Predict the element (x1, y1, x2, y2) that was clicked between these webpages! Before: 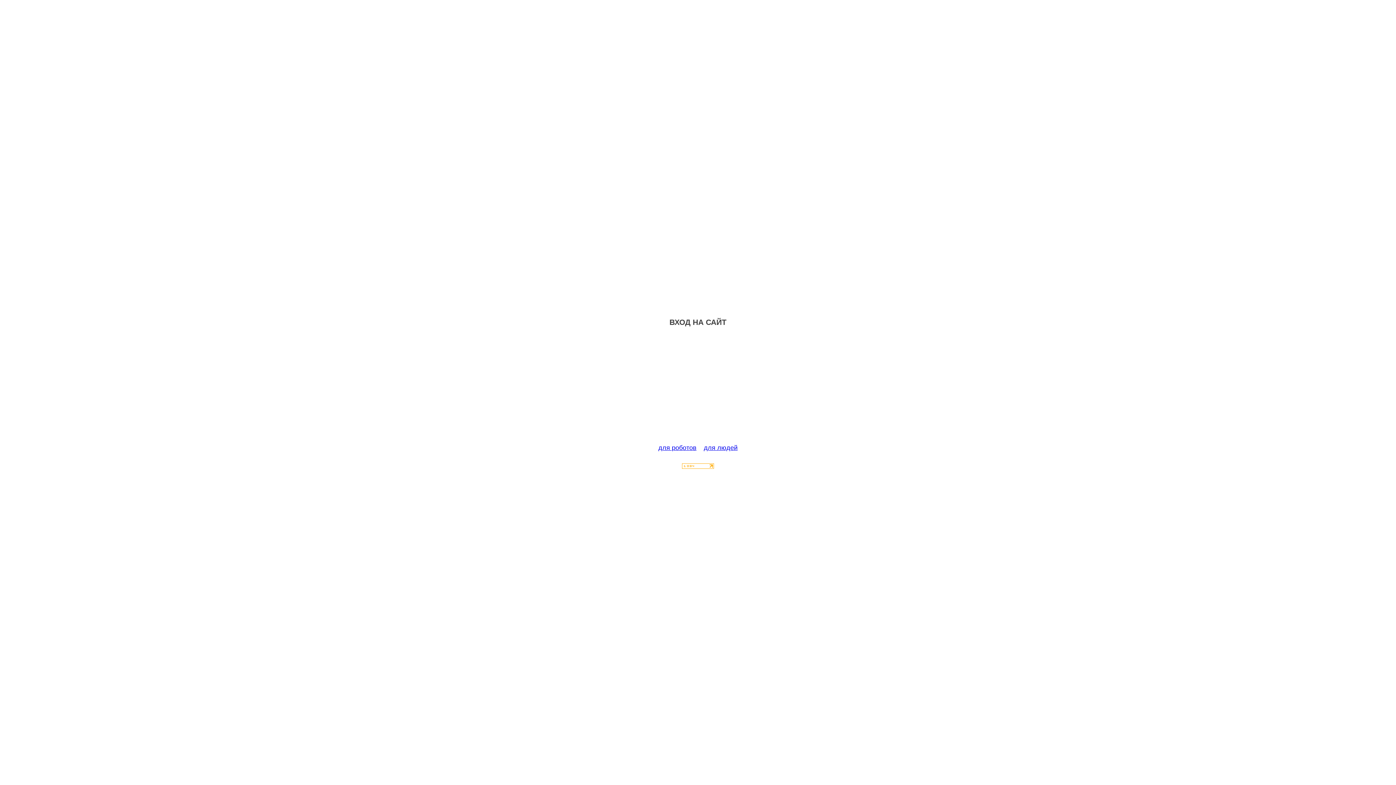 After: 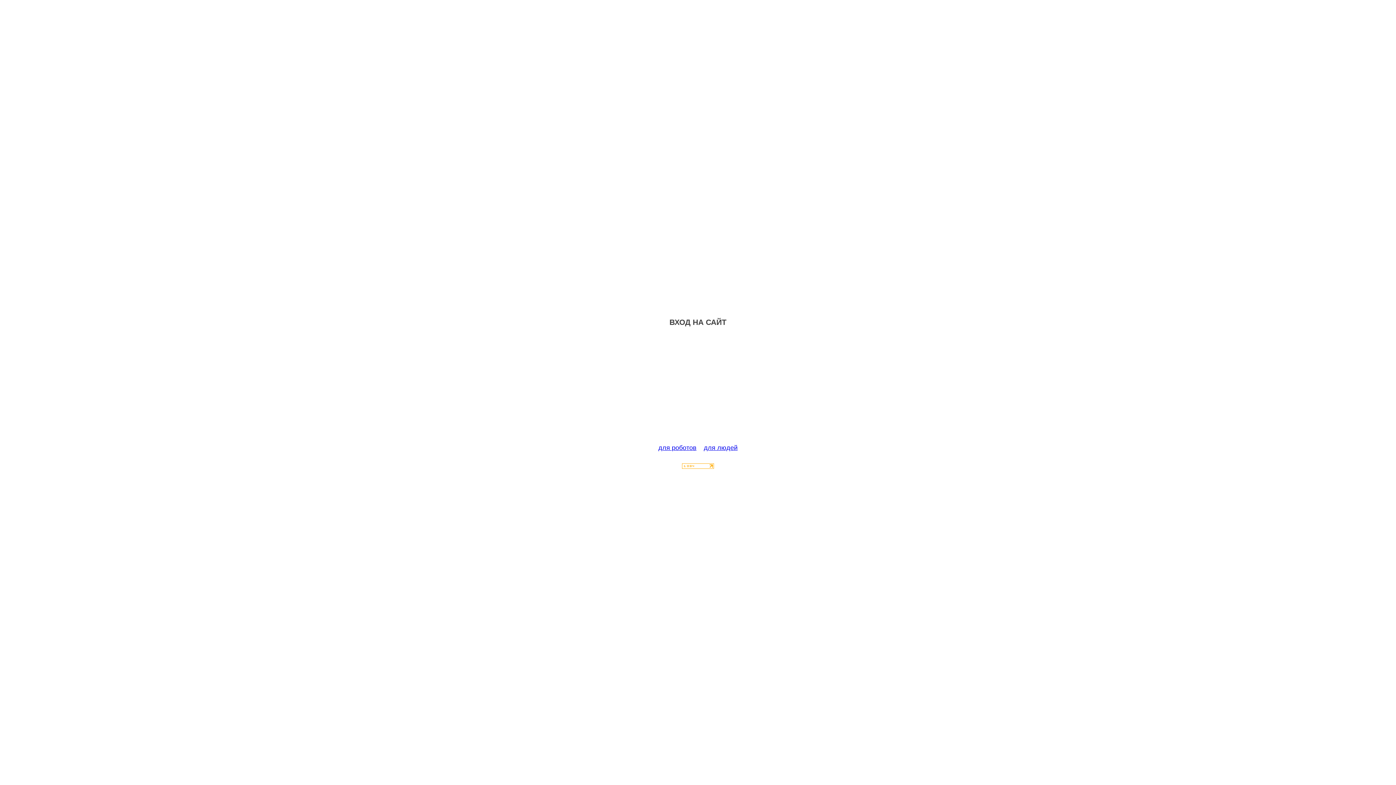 Action: bbox: (682, 463, 714, 470)